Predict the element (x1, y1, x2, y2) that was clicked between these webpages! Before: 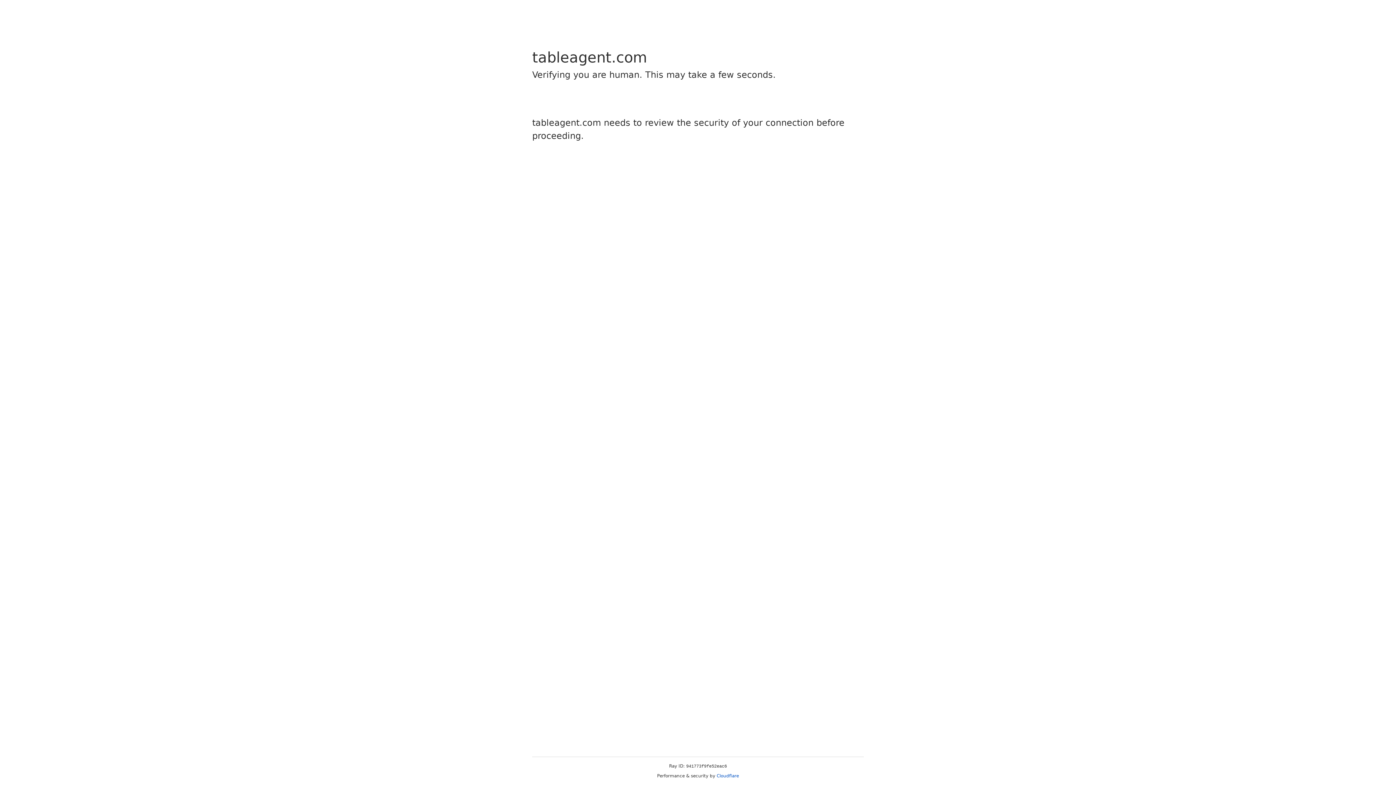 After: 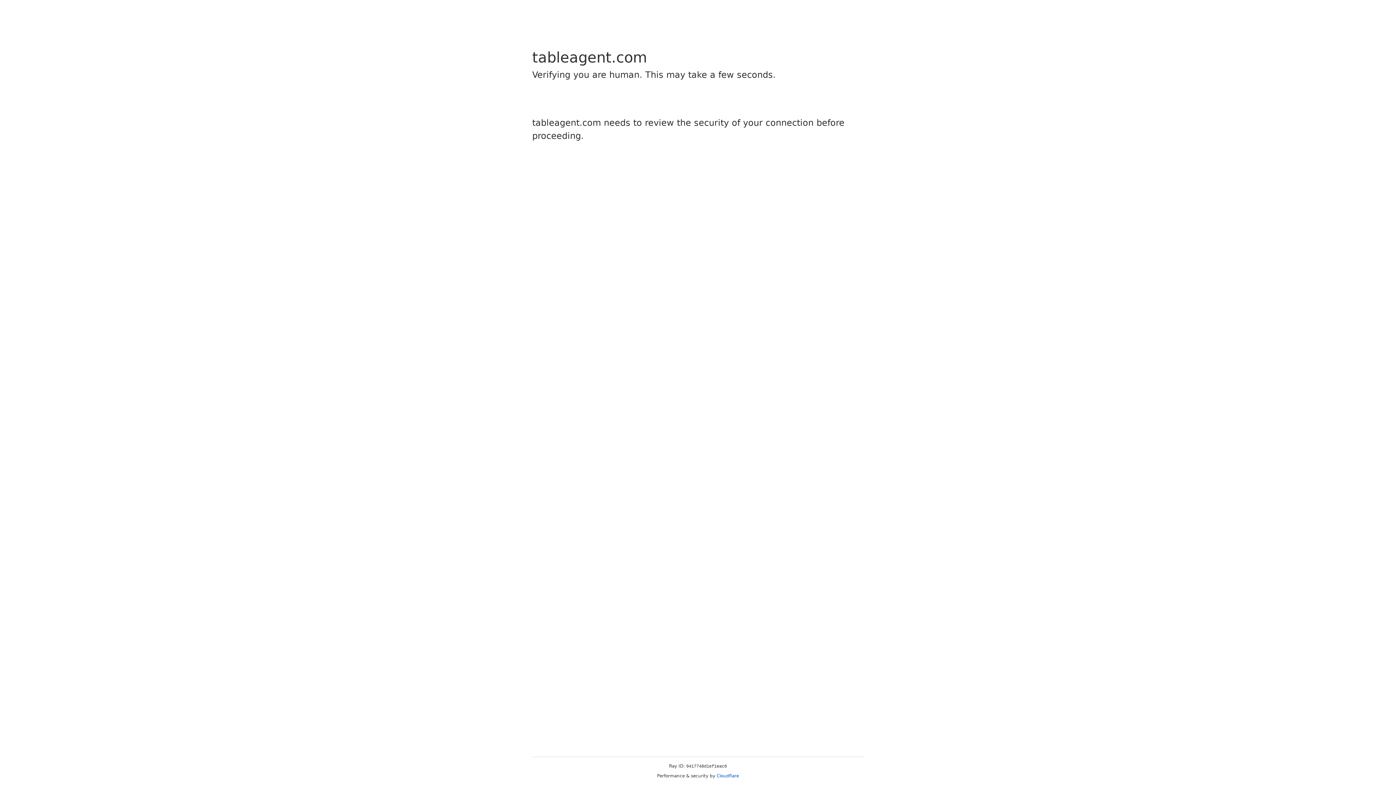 Action: bbox: (716, 773, 739, 778) label: Cloudflare